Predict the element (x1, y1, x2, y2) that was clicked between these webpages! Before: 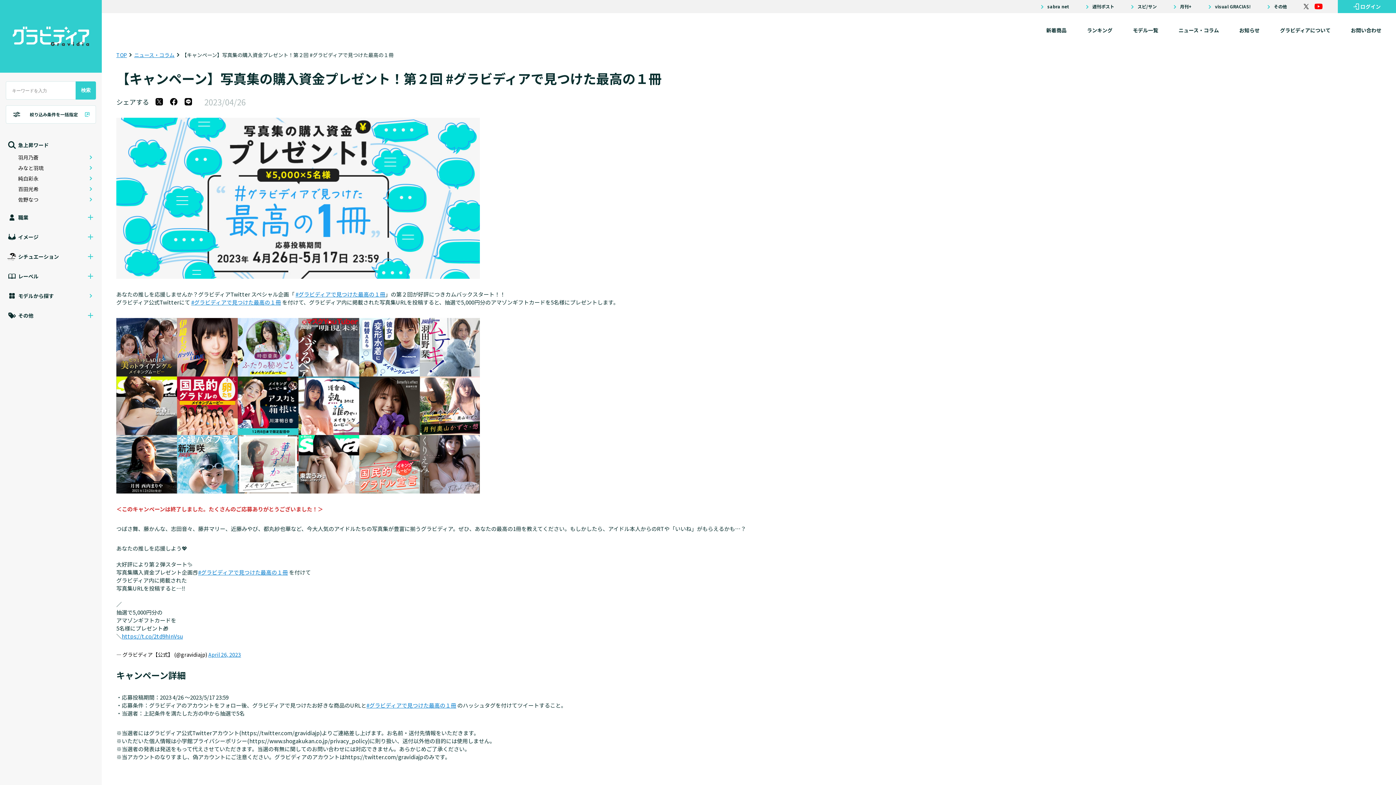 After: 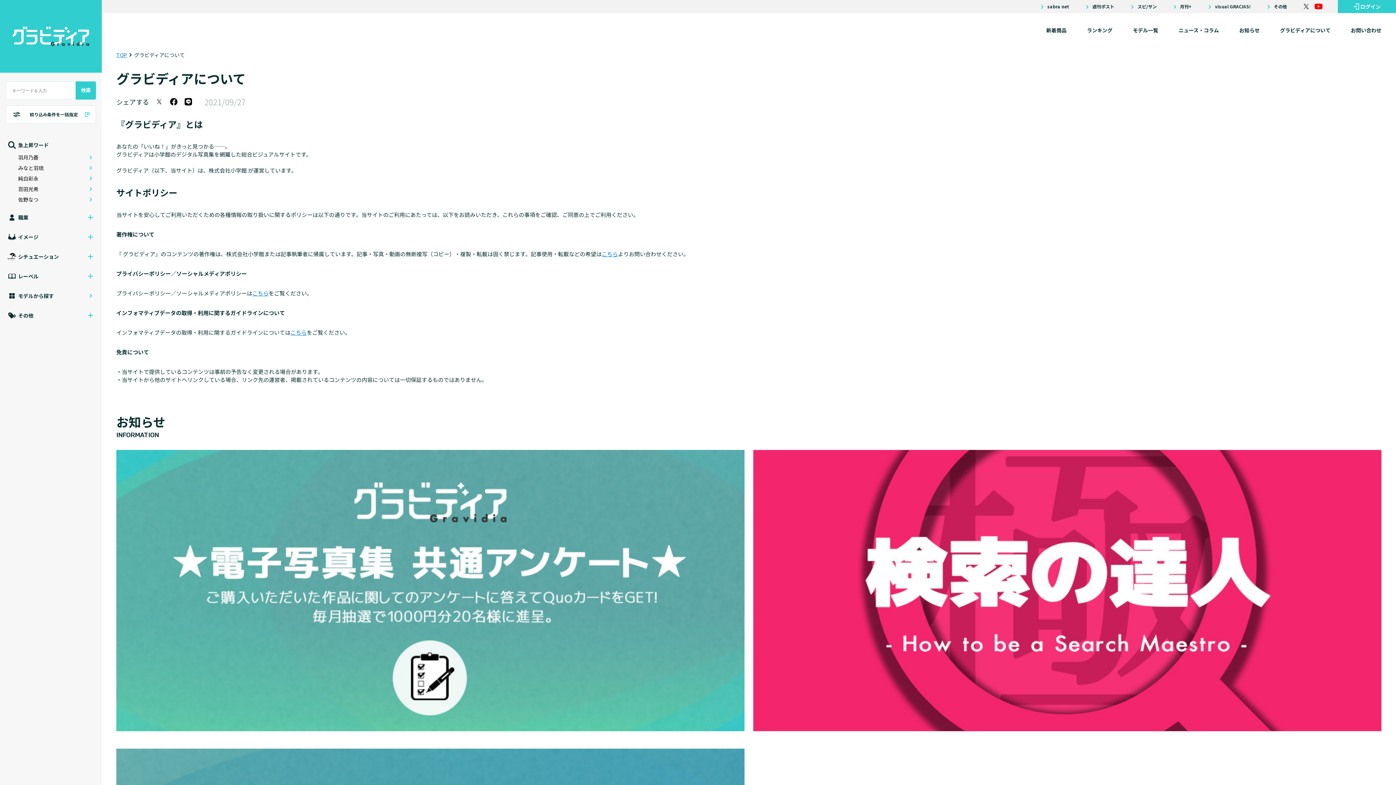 Action: bbox: (1280, 26, 1330, 33) label: グラビディアについて